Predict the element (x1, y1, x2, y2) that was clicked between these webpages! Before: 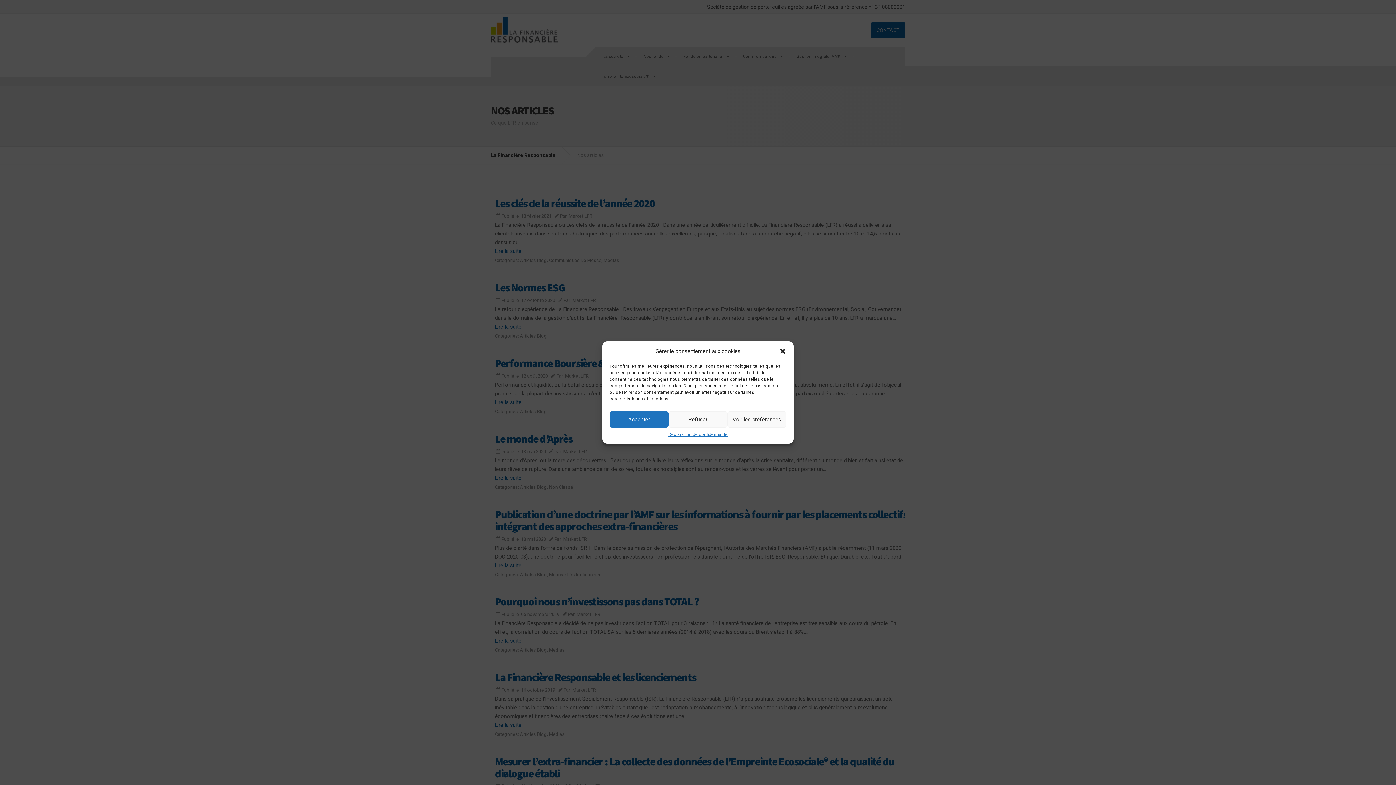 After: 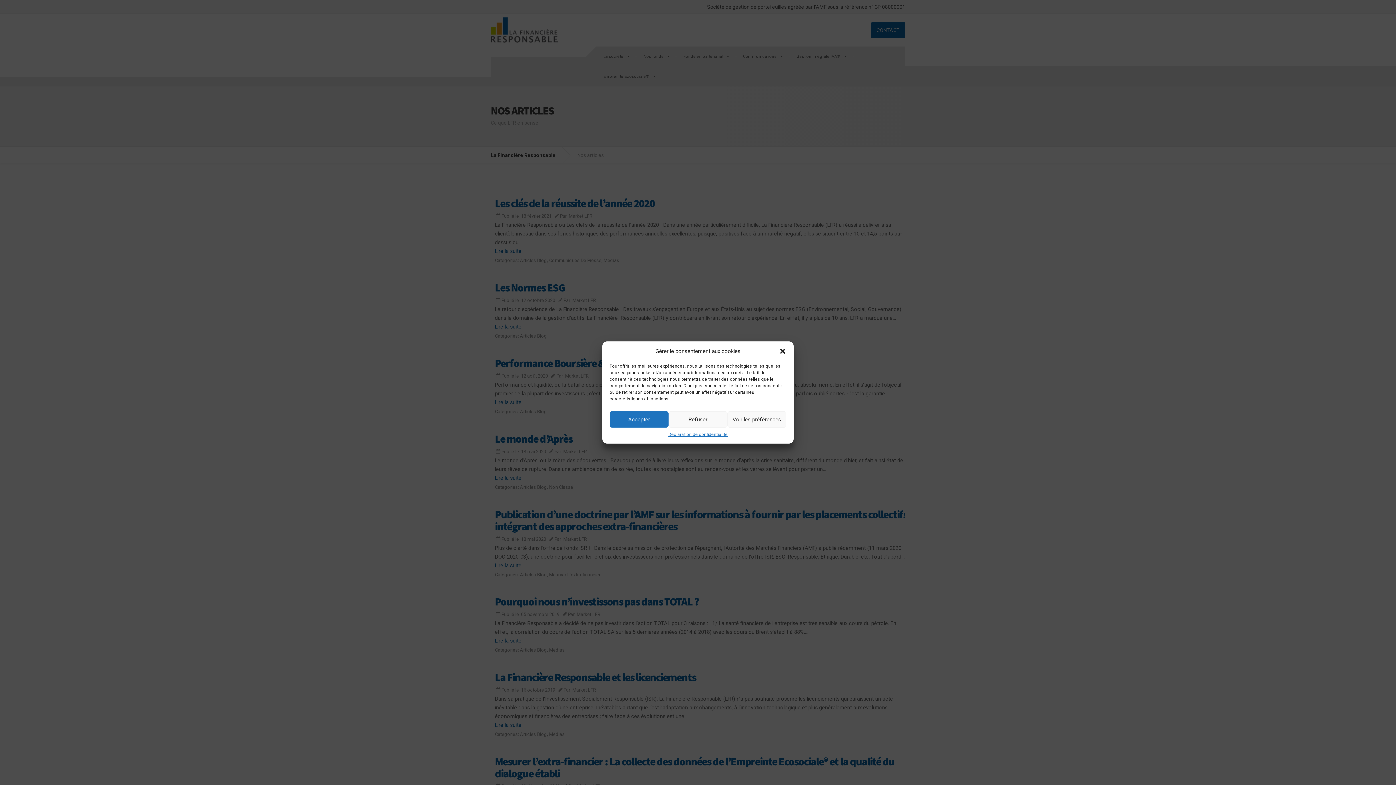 Action: bbox: (668, 431, 727, 438) label: Déclaration de confidentialité